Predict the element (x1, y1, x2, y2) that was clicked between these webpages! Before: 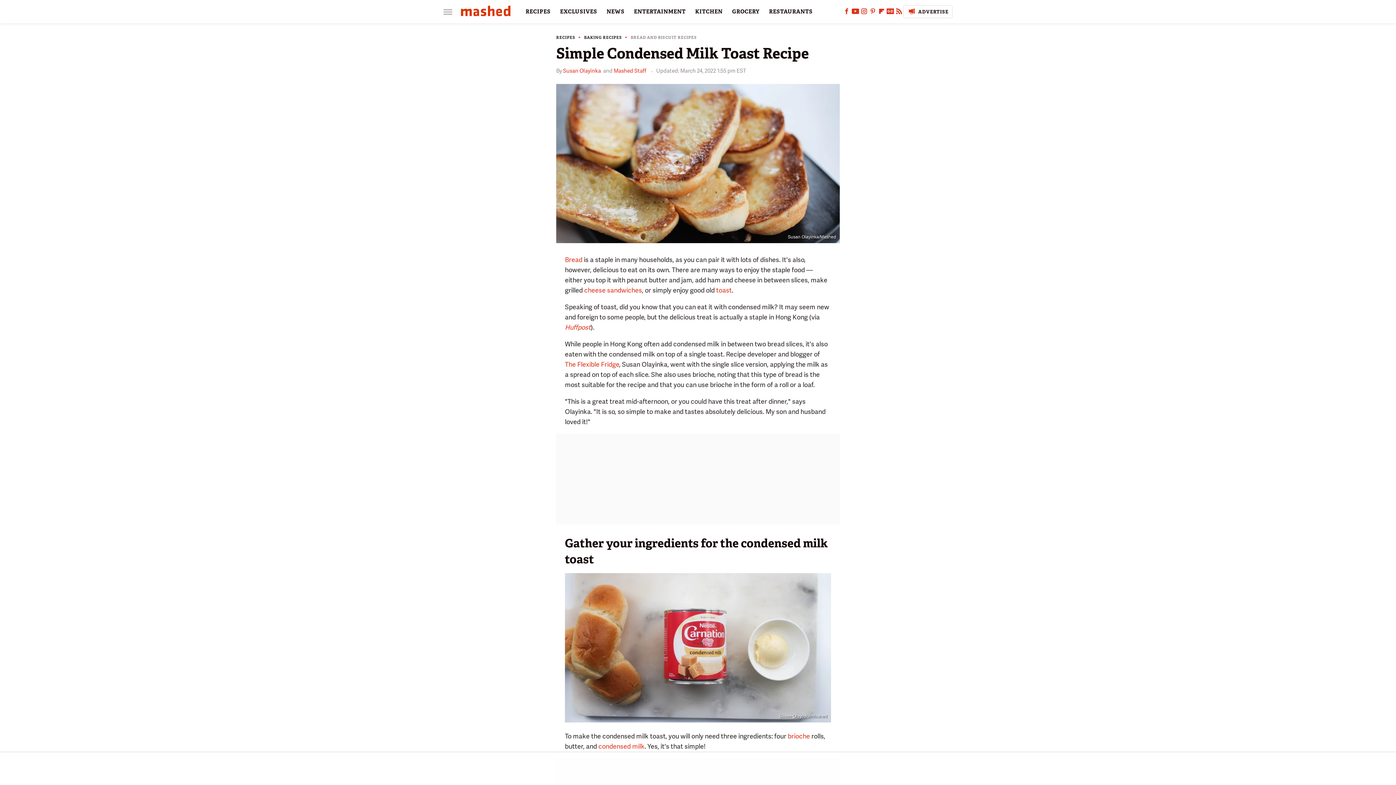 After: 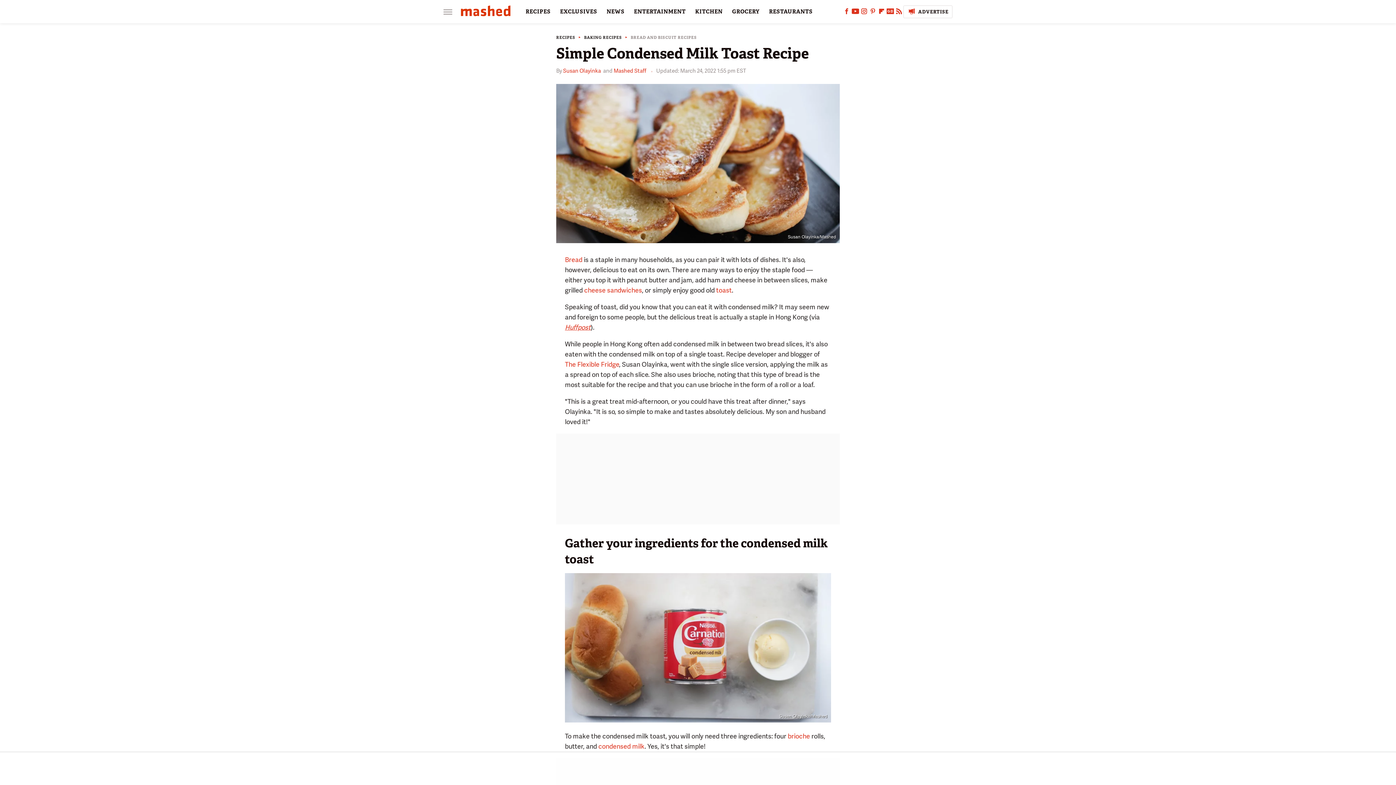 Action: label: Huffpost bbox: (565, 323, 590, 331)